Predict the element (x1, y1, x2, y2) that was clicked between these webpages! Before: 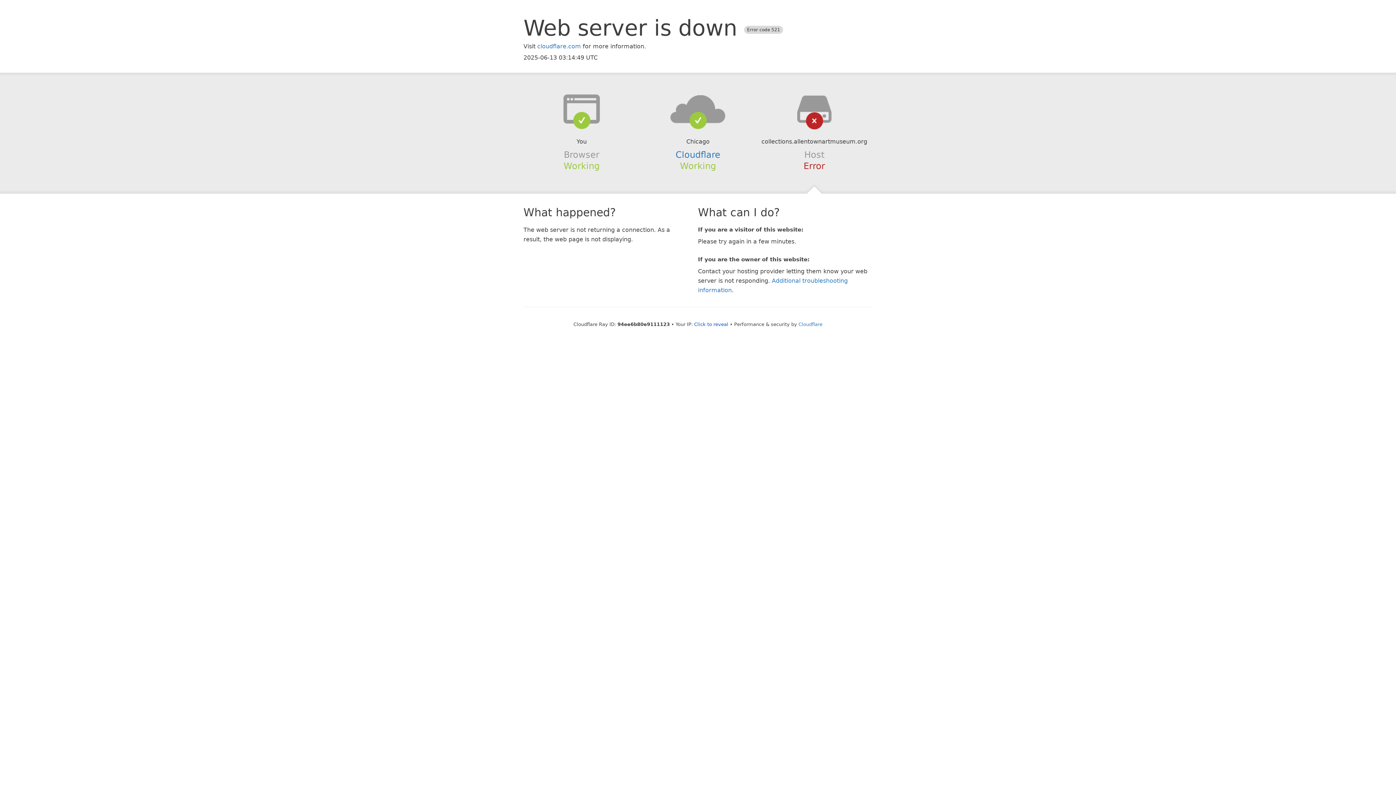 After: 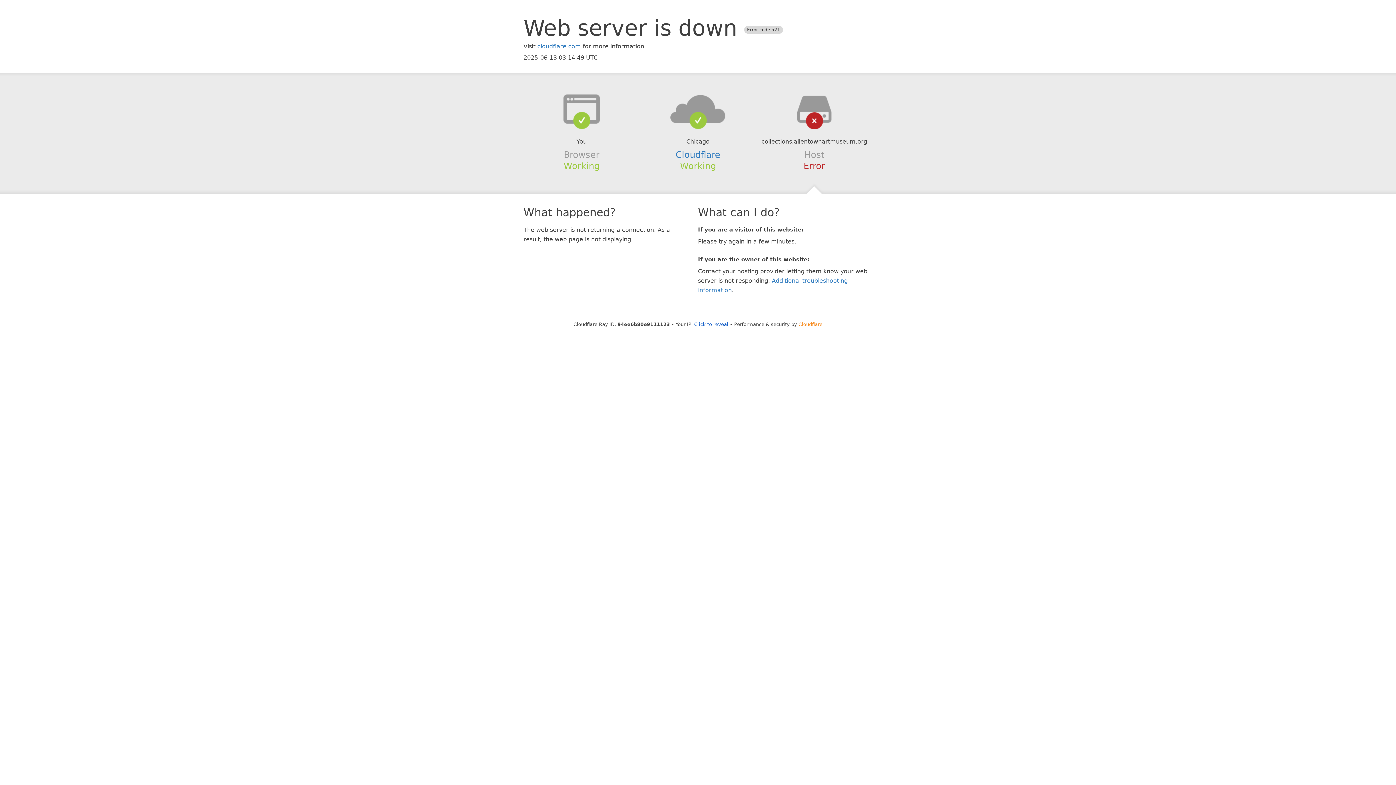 Action: bbox: (798, 321, 822, 327) label: Cloudflare